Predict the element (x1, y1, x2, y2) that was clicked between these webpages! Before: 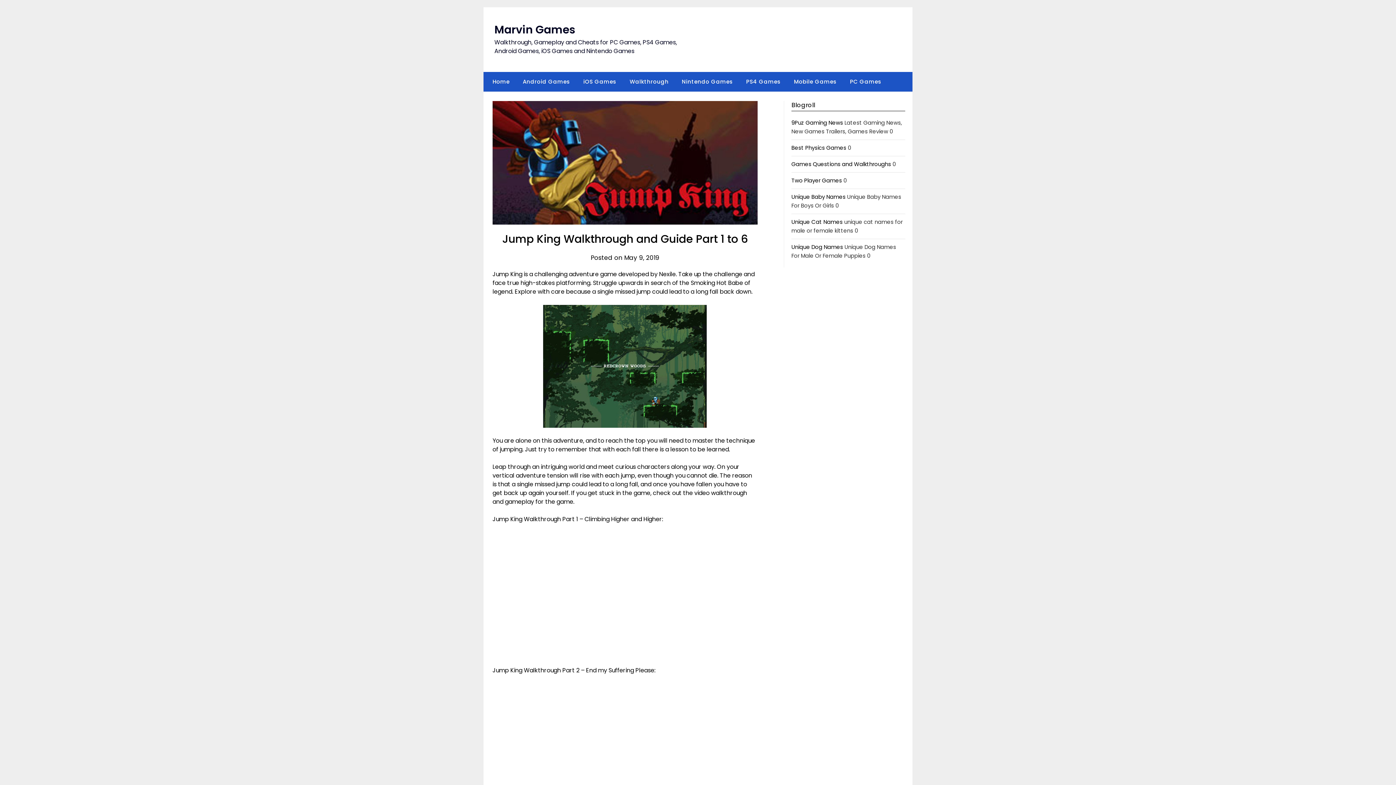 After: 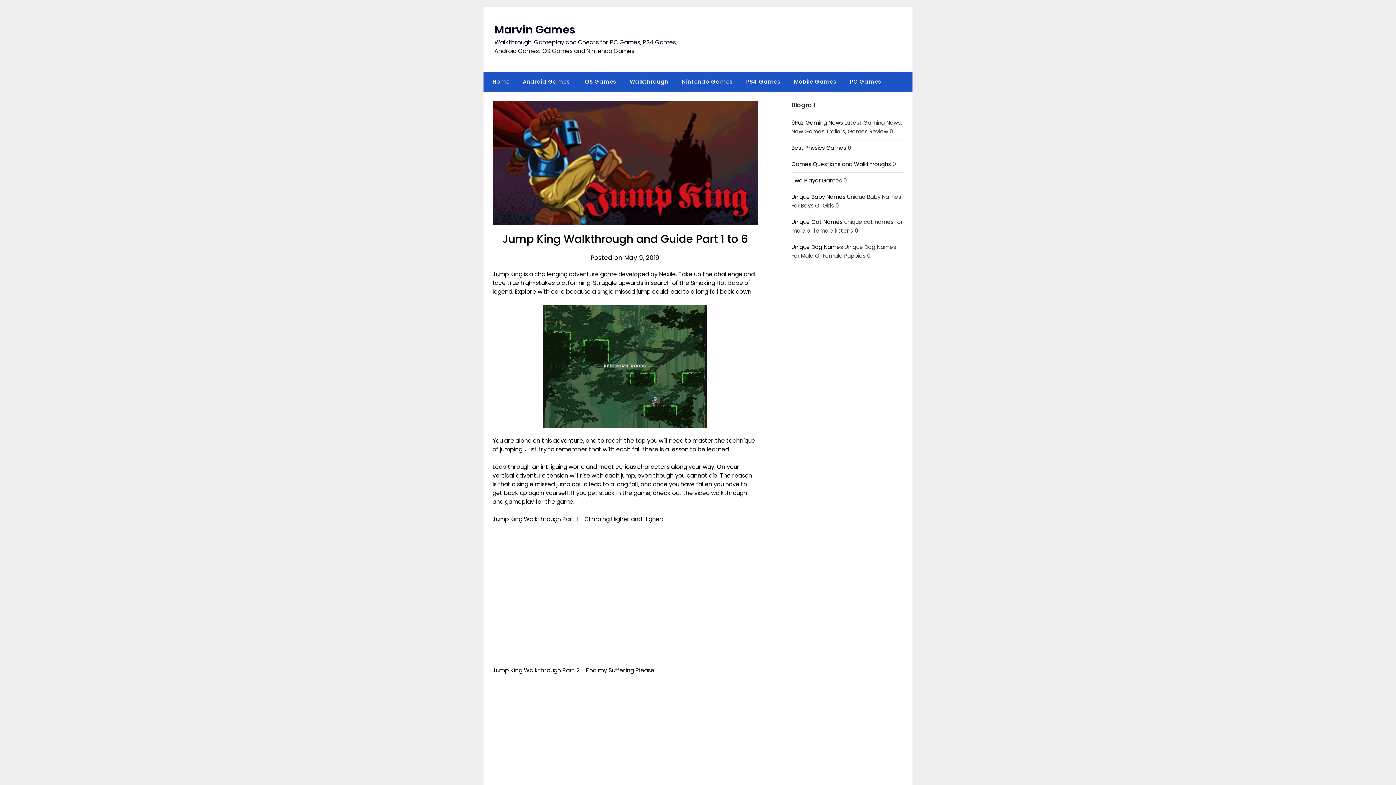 Action: label: 9Puz Gaming News bbox: (791, 118, 843, 126)